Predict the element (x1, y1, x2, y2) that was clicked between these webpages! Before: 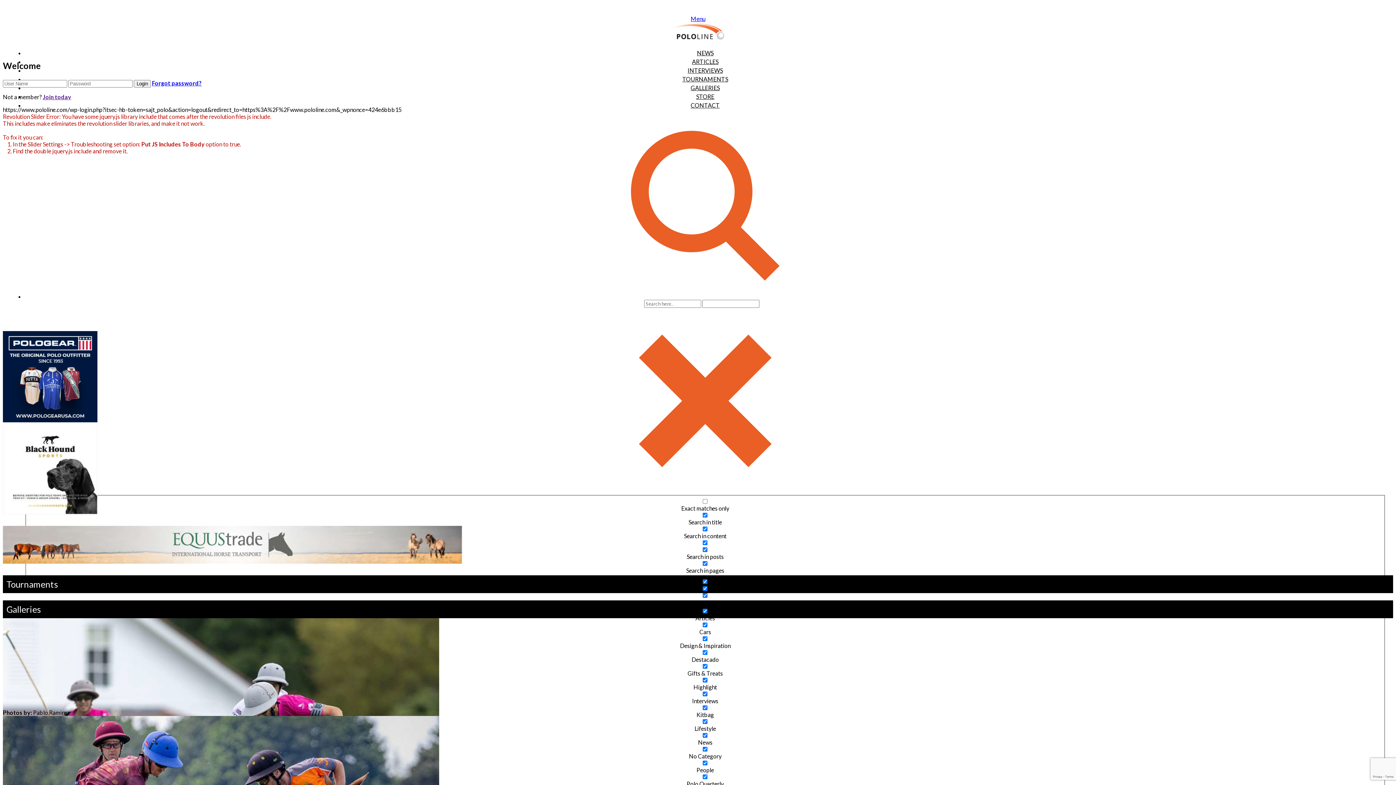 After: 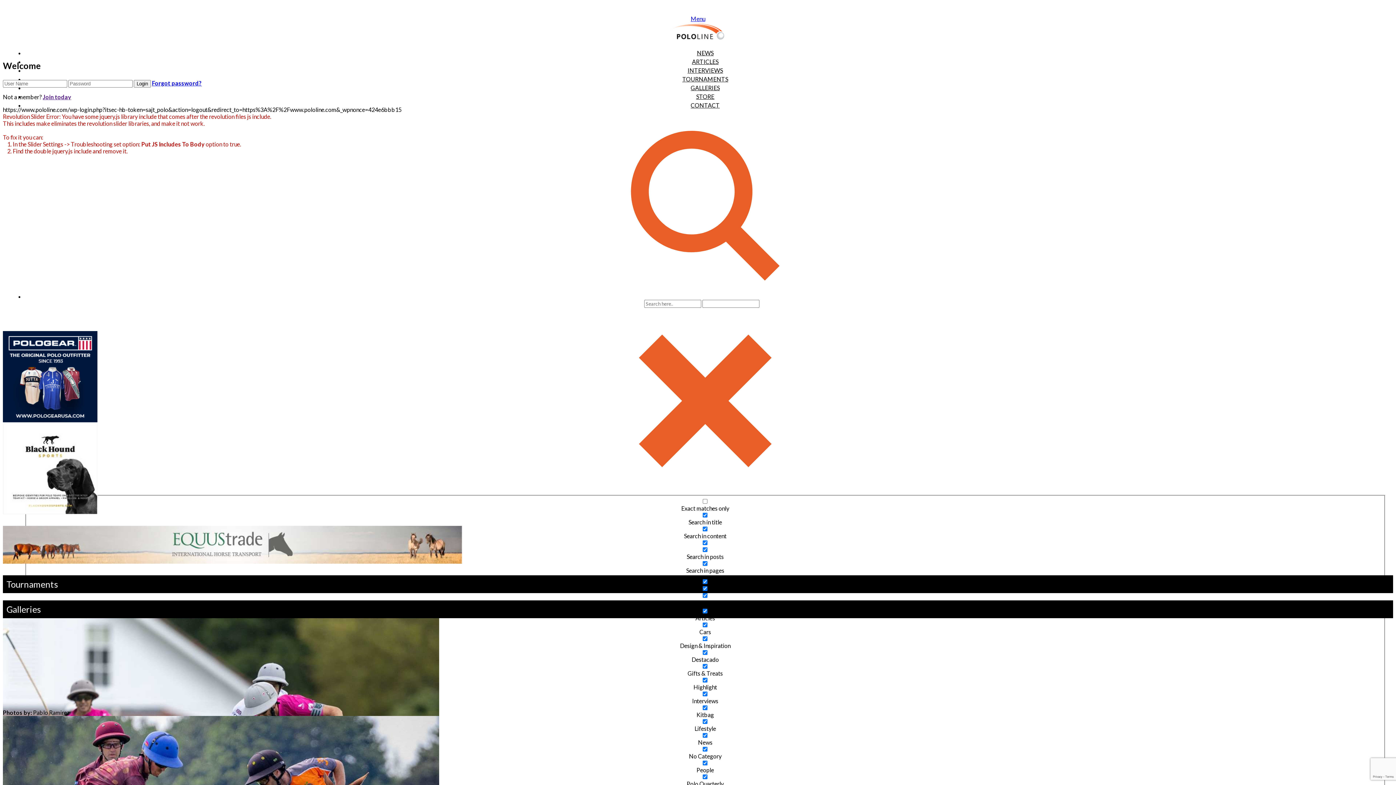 Action: label: Join today bbox: (42, 93, 71, 100)